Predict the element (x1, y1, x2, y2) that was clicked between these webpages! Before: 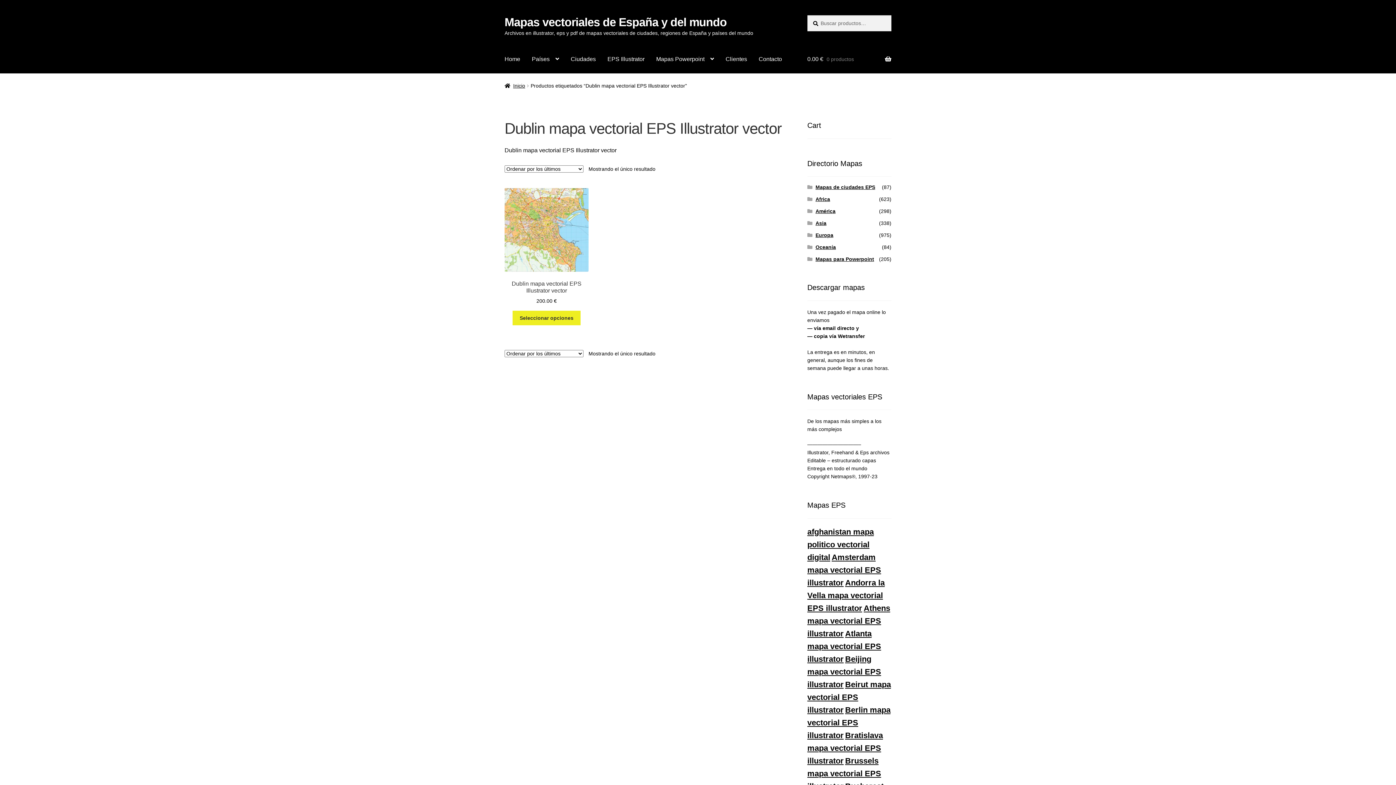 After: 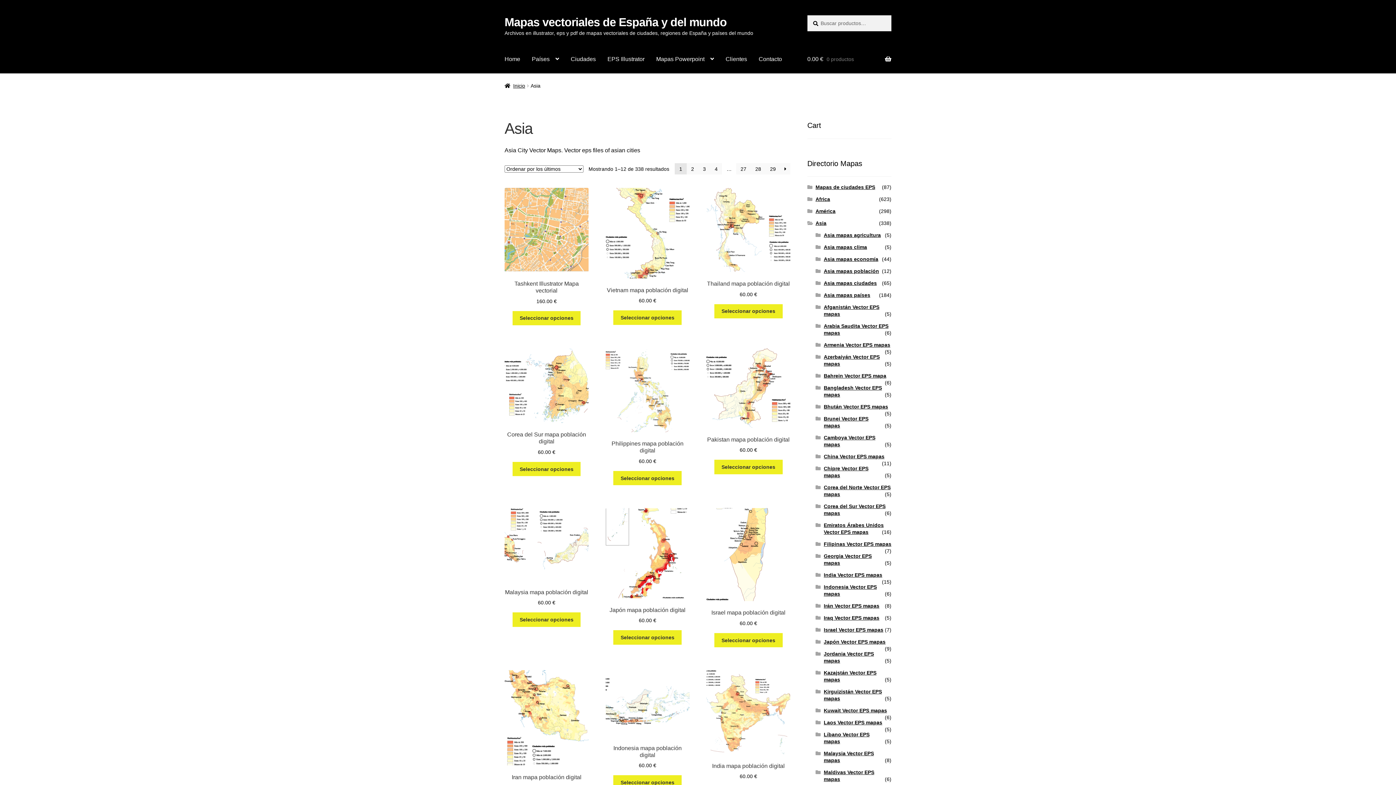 Action: bbox: (815, 220, 826, 226) label: Asia